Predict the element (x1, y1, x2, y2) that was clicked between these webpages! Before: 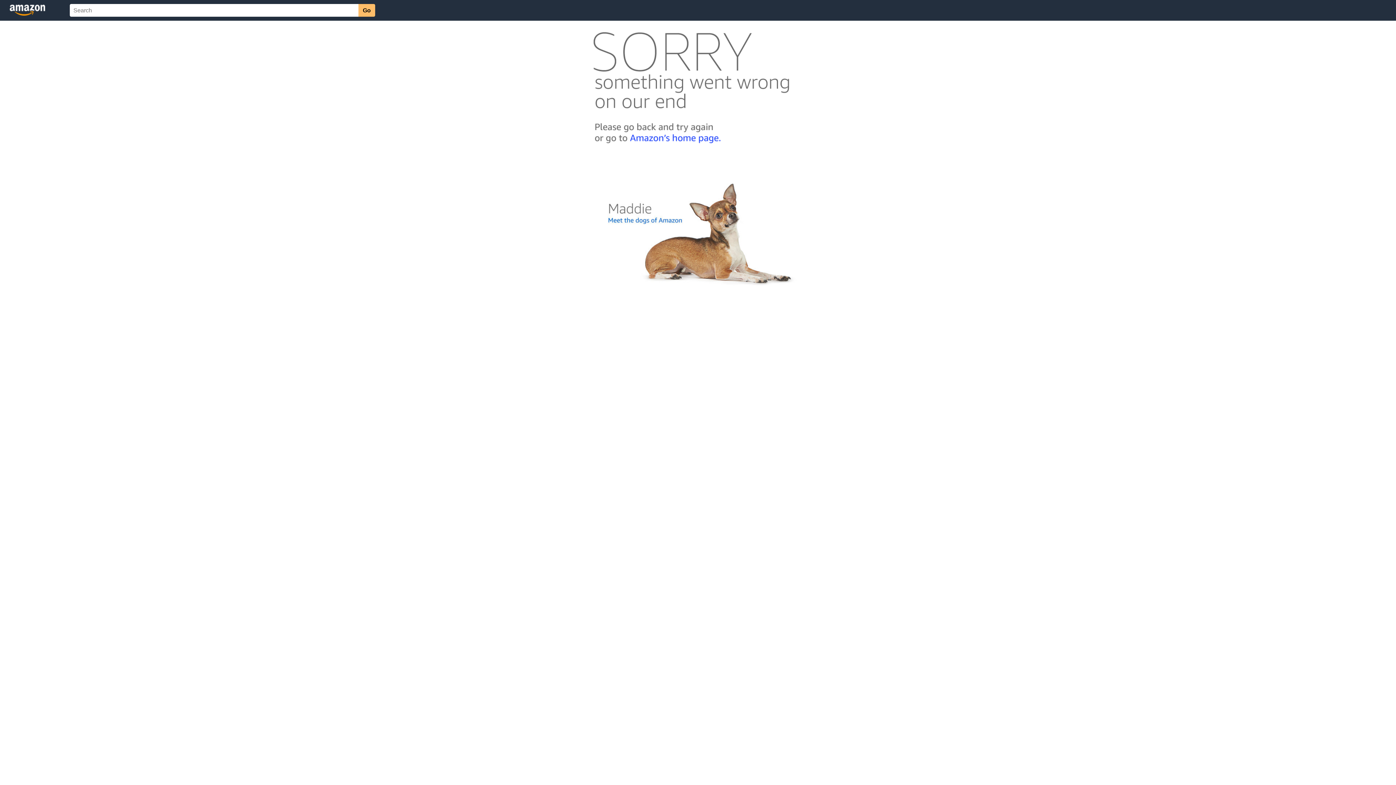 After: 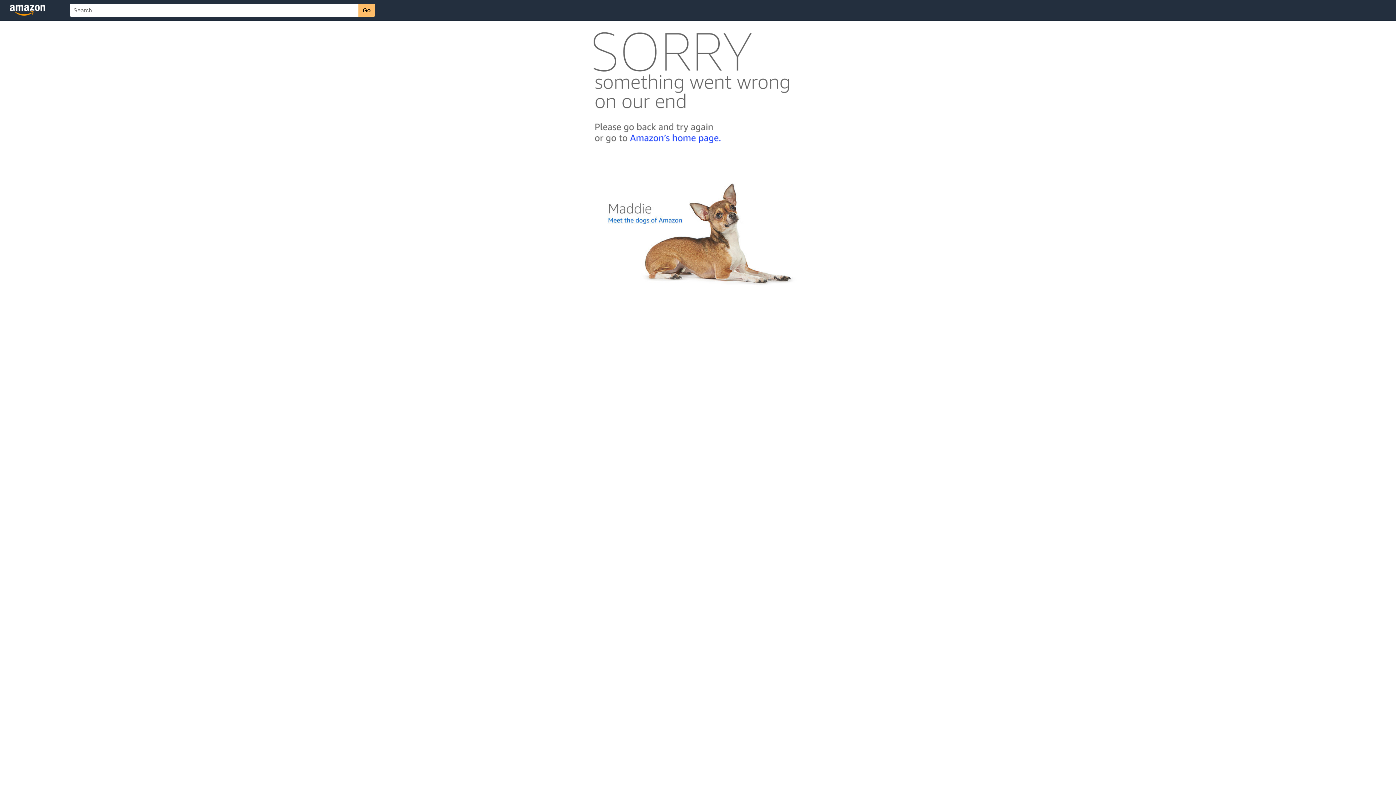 Action: bbox: (592, 300, 803, 306)